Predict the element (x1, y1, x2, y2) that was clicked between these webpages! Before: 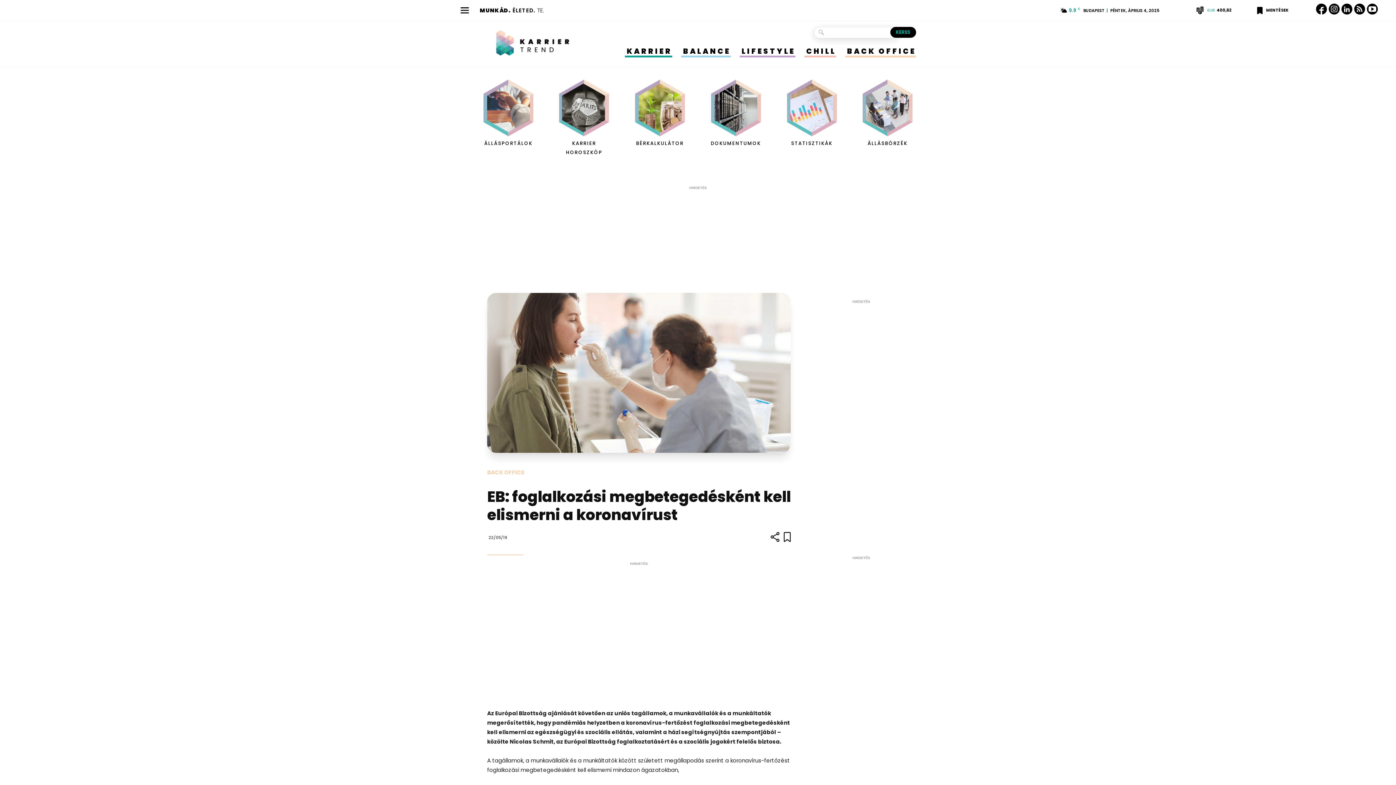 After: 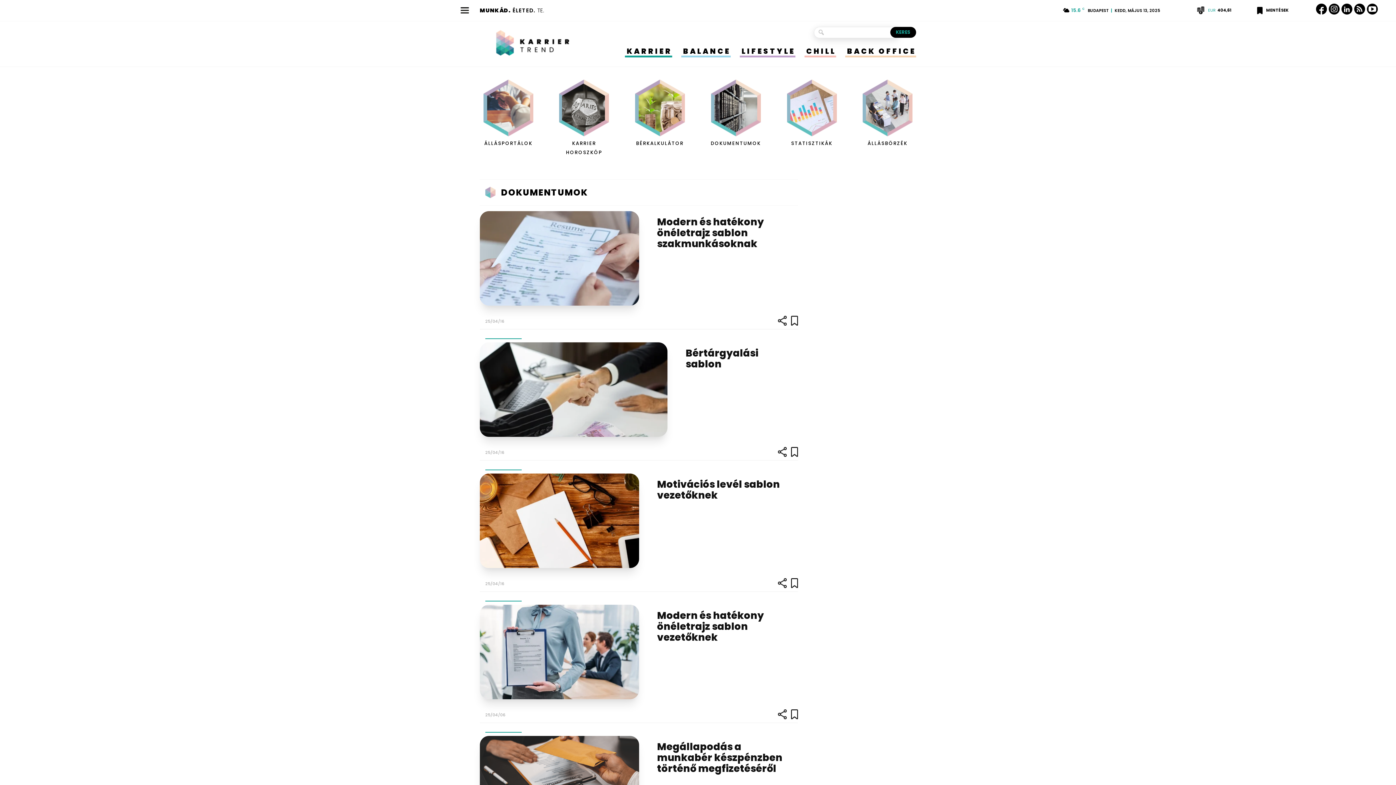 Action: label: DOKUMENTUMOK bbox: (710, 130, 761, 147)